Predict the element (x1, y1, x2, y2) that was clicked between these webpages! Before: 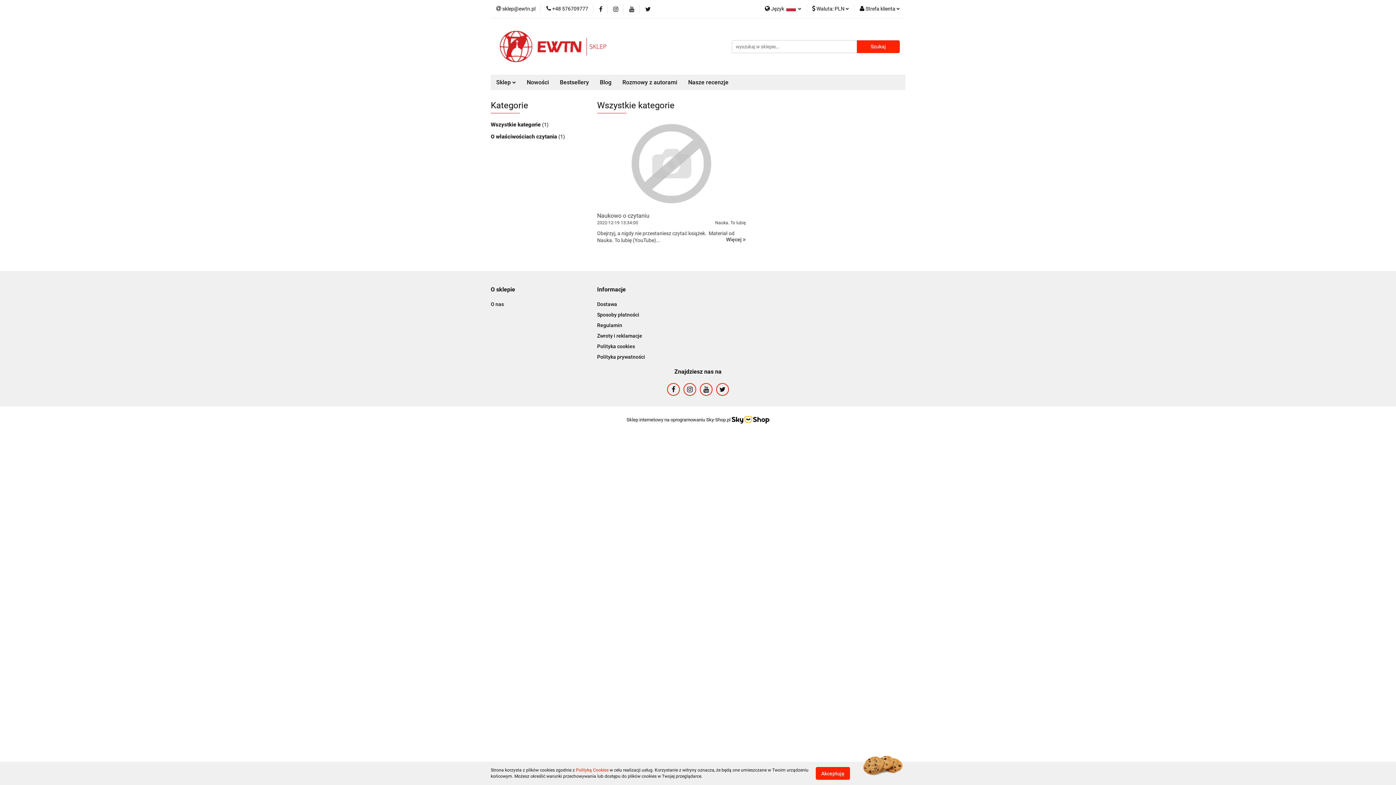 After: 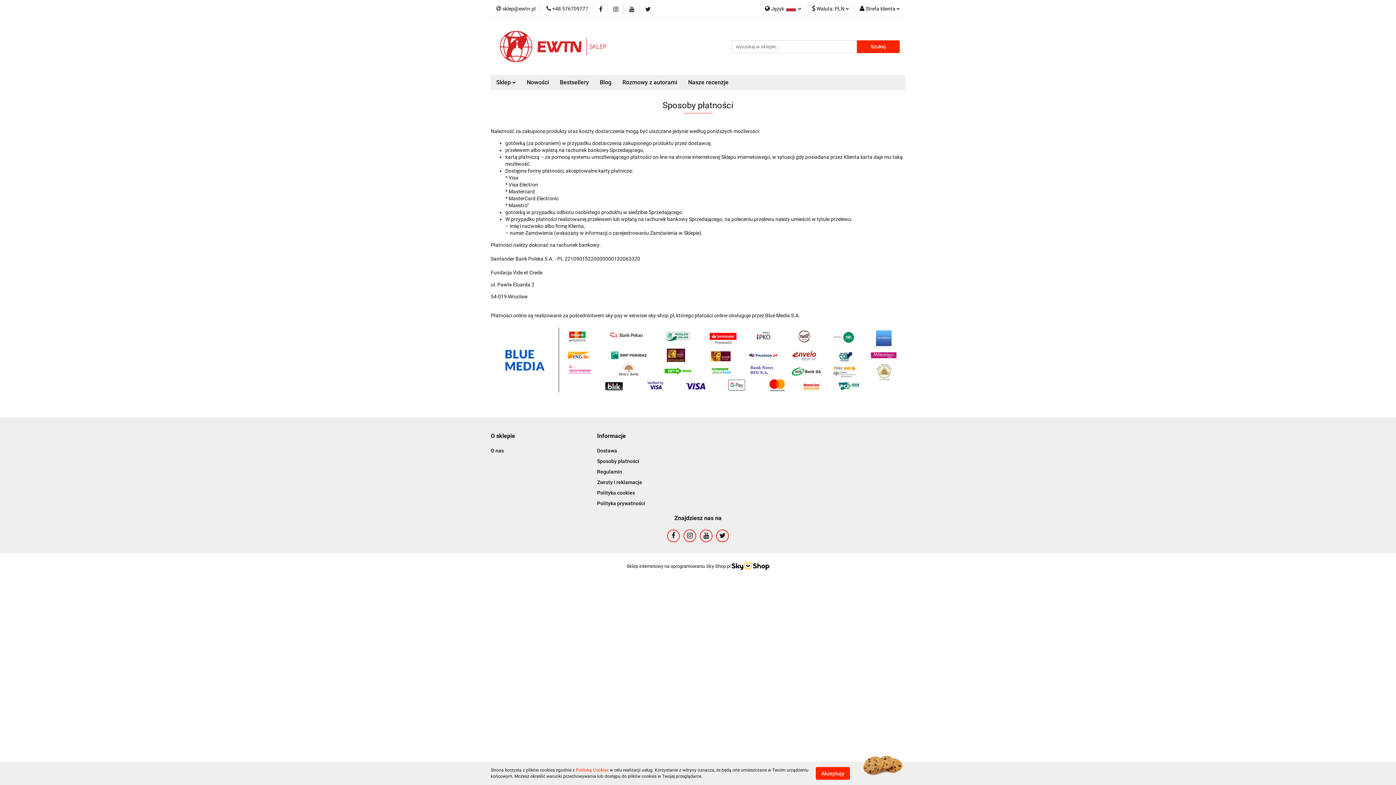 Action: bbox: (597, 312, 639, 317) label: Sposoby płatności